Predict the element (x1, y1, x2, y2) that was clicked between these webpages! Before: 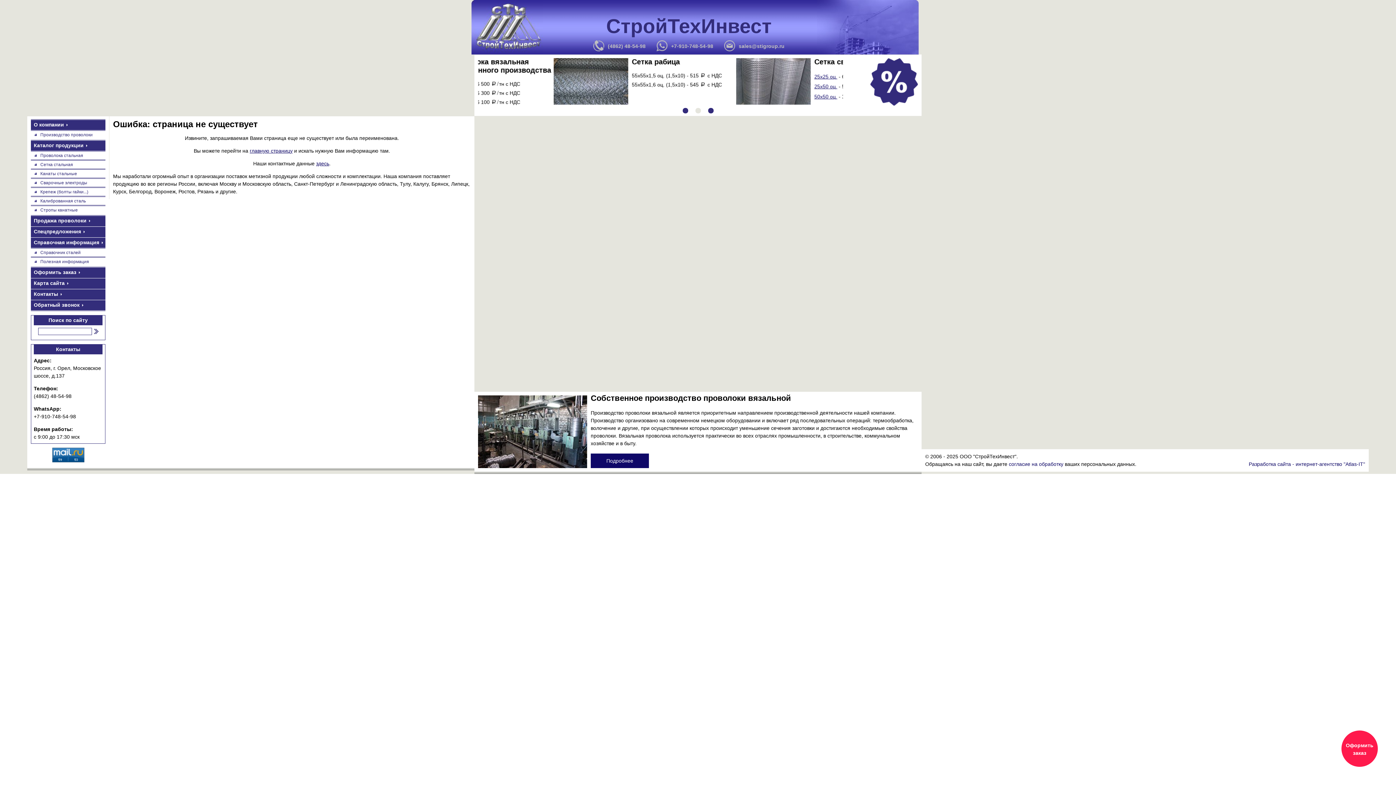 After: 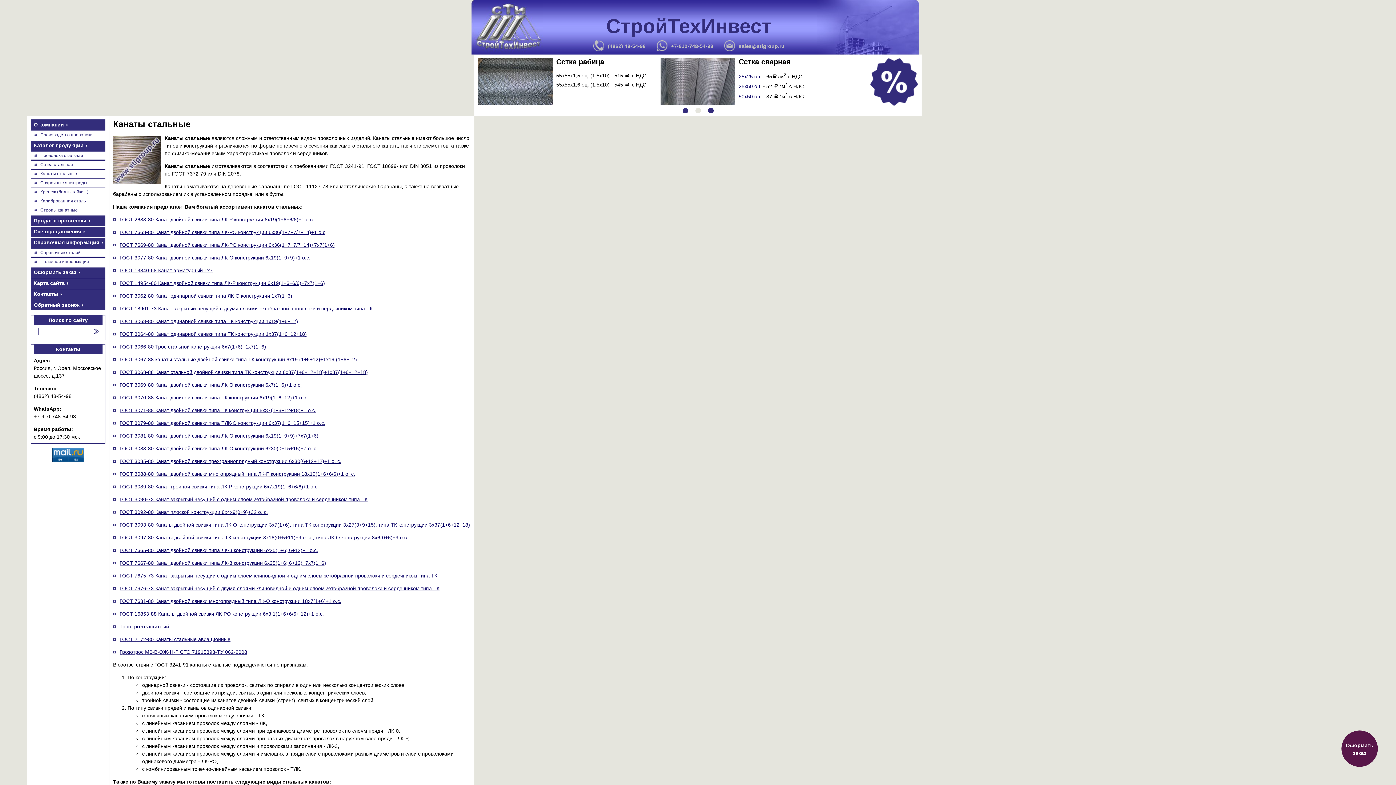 Action: bbox: (30, 170, 105, 177) label: Канаты стальные